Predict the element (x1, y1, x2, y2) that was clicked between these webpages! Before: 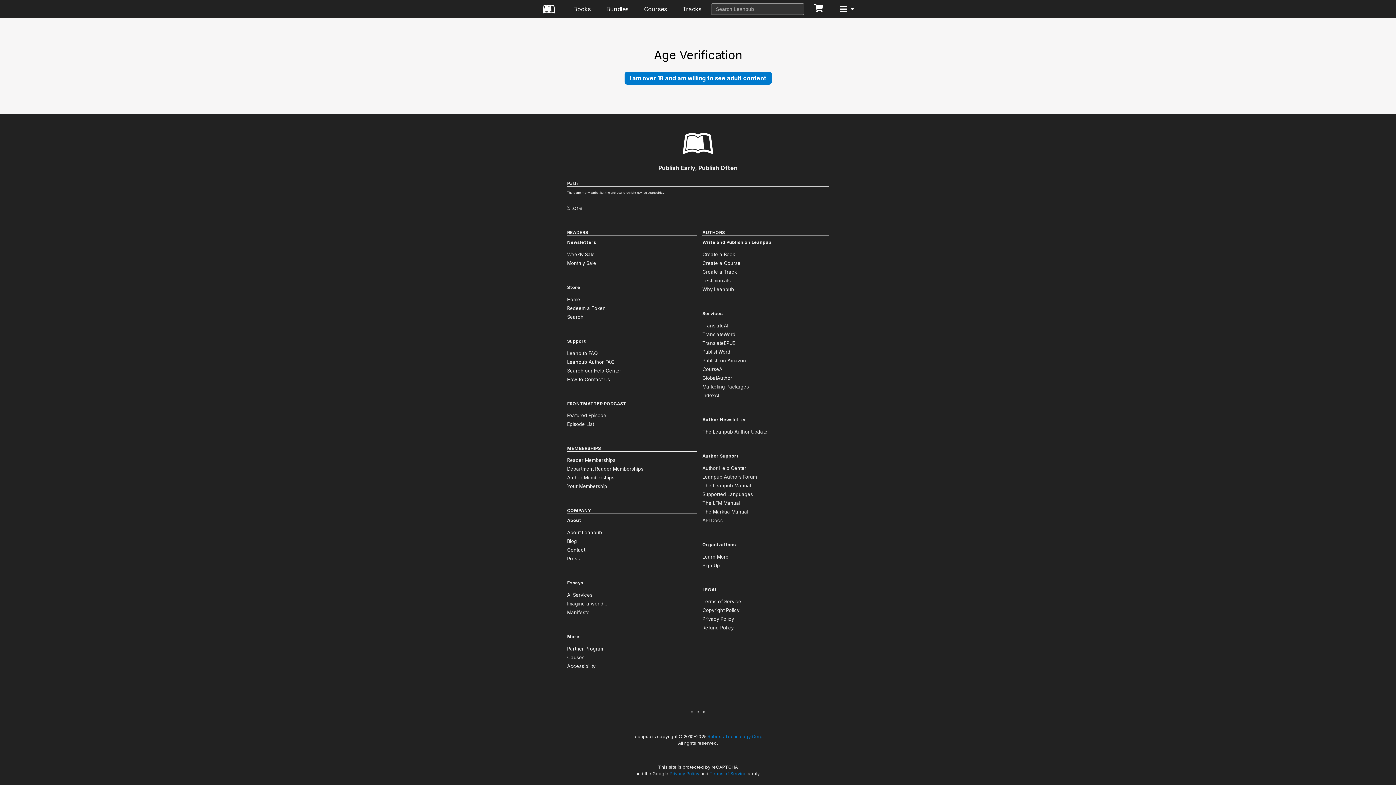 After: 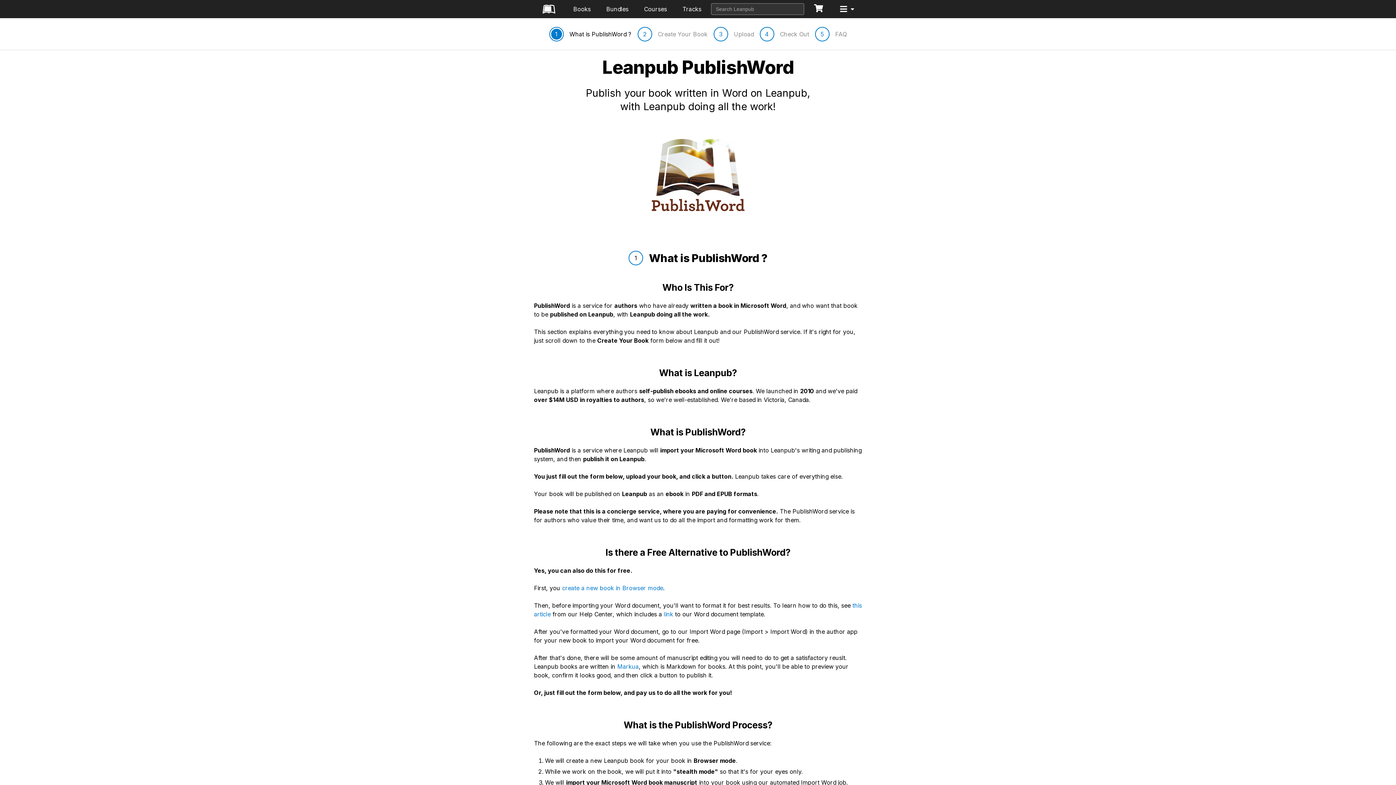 Action: label: PublishWord bbox: (702, 349, 730, 354)